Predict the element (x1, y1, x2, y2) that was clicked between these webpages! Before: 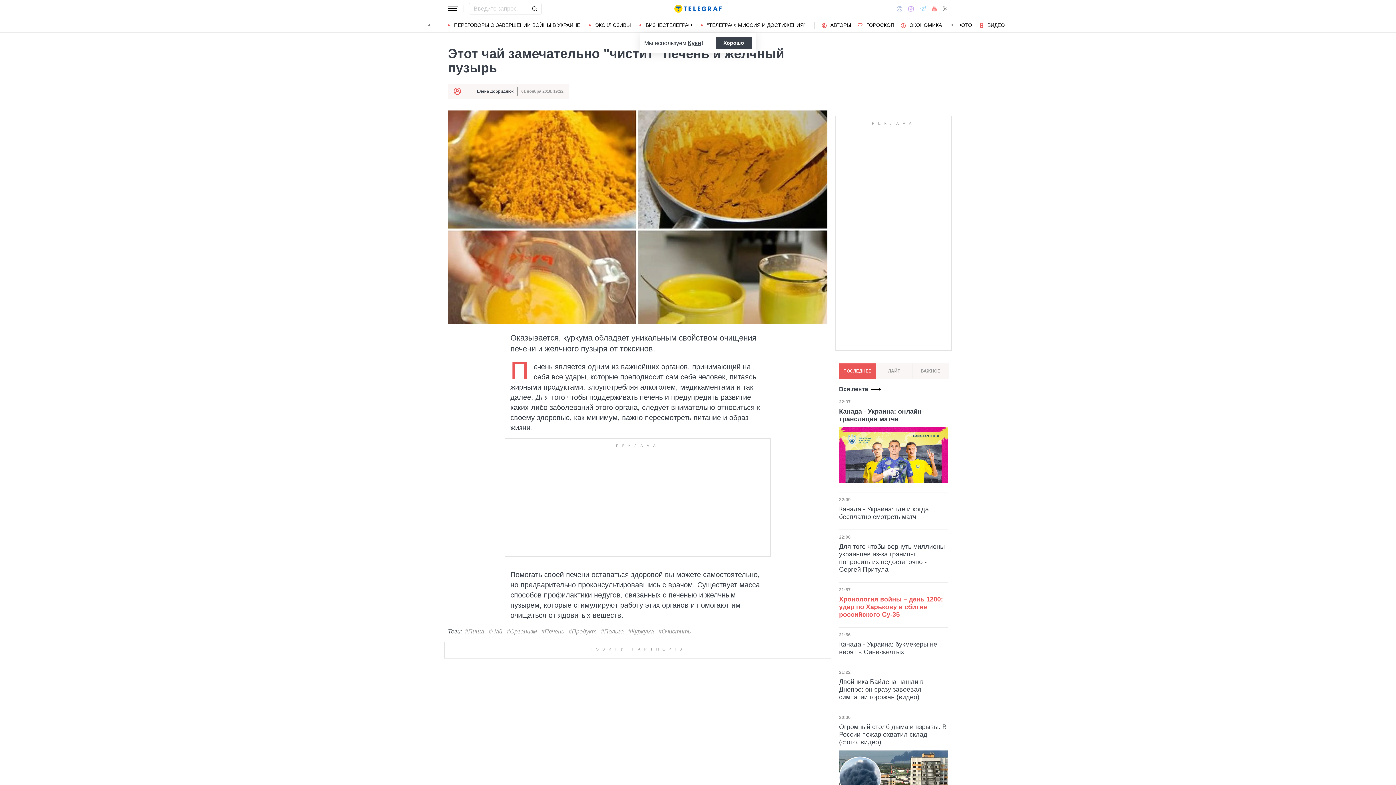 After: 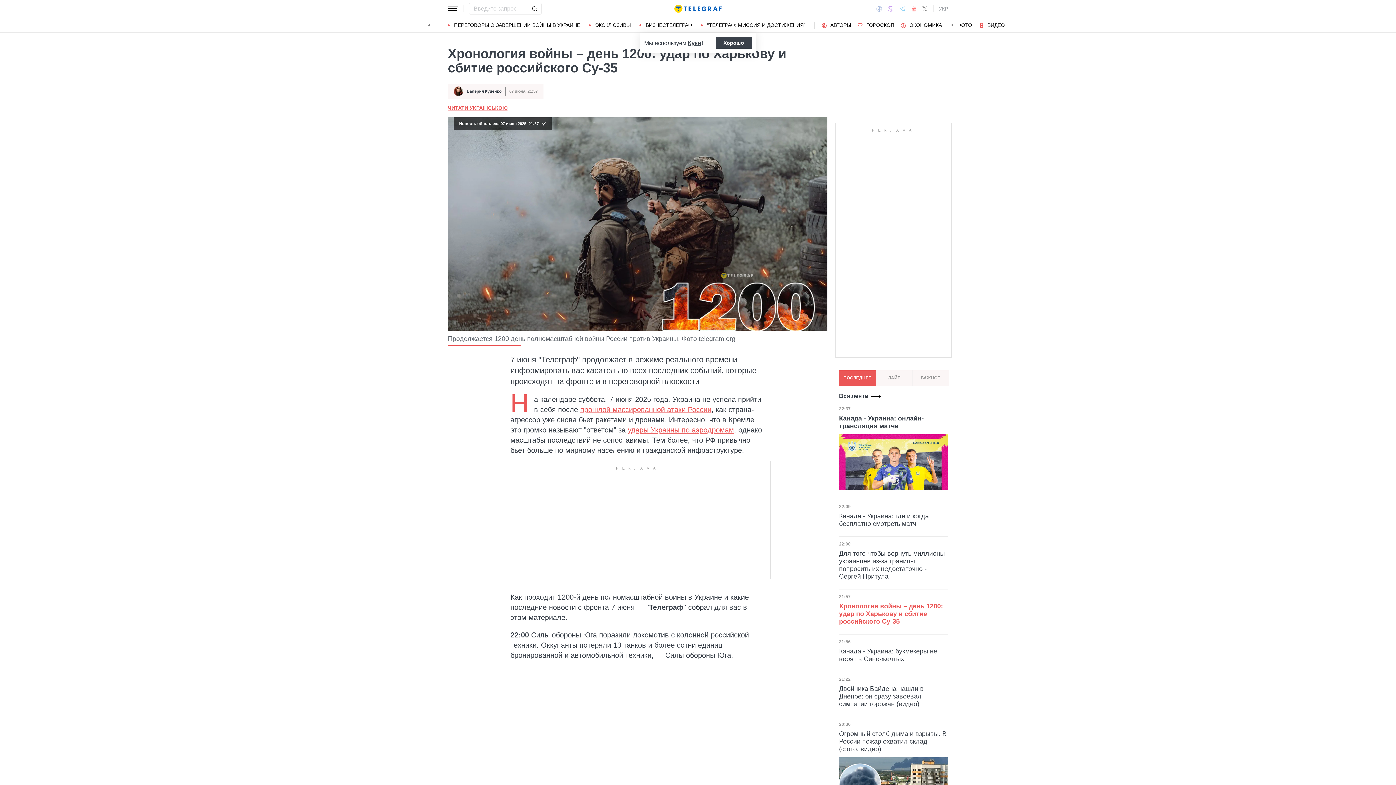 Action: bbox: (839, 596, 948, 619) label: Хронология войны – день 1200: удар по Харькову и сбитие российского Су-35